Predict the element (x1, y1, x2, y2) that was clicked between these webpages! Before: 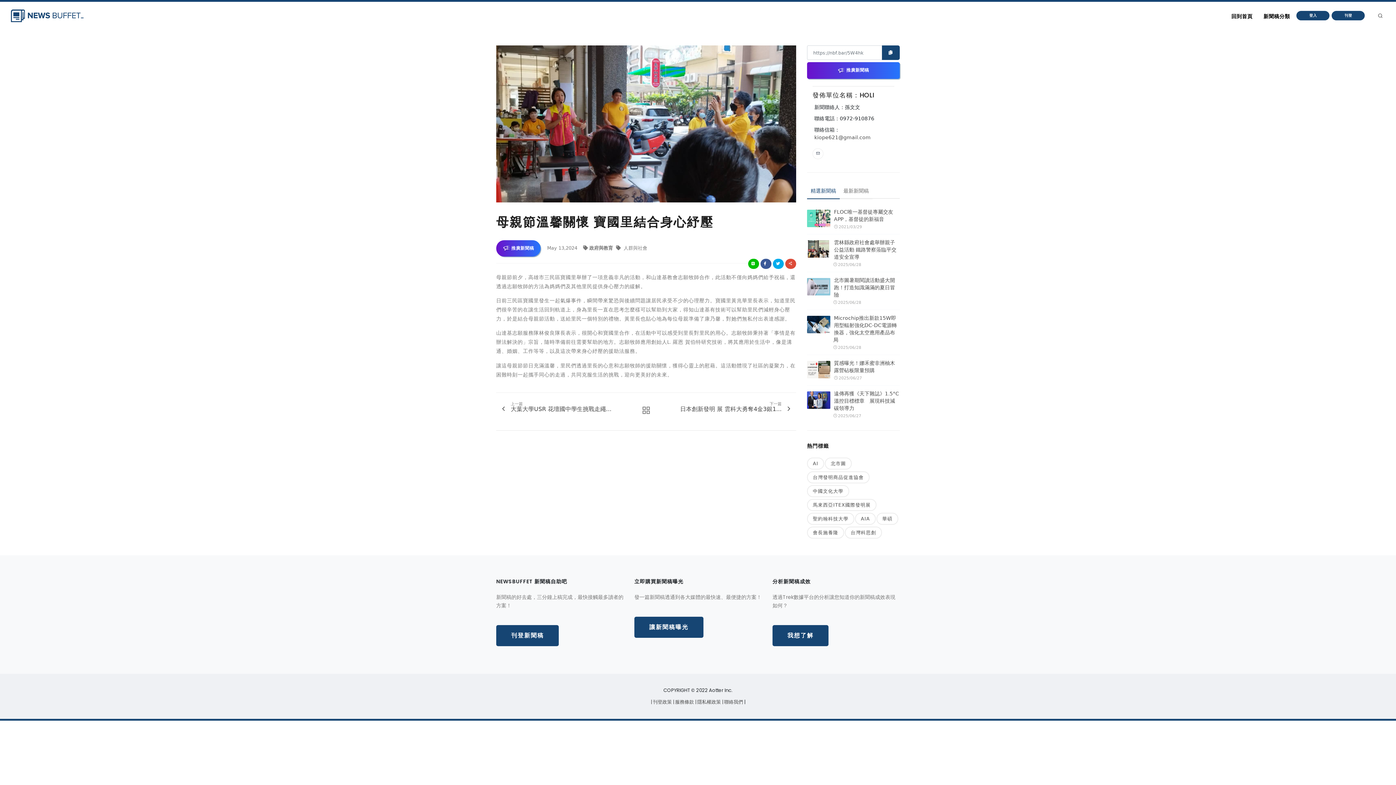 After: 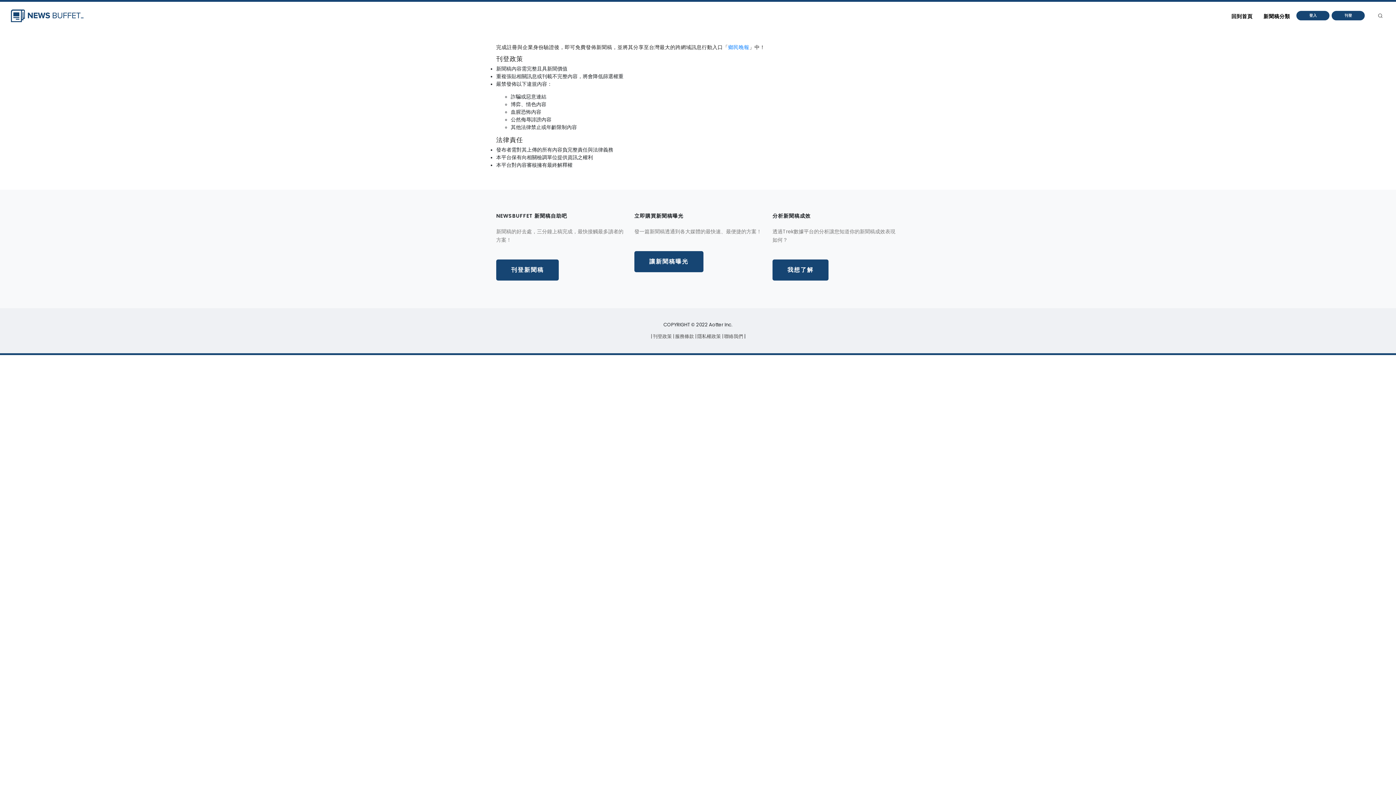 Action: label: | 刊登政策  bbox: (650, 698, 673, 705)